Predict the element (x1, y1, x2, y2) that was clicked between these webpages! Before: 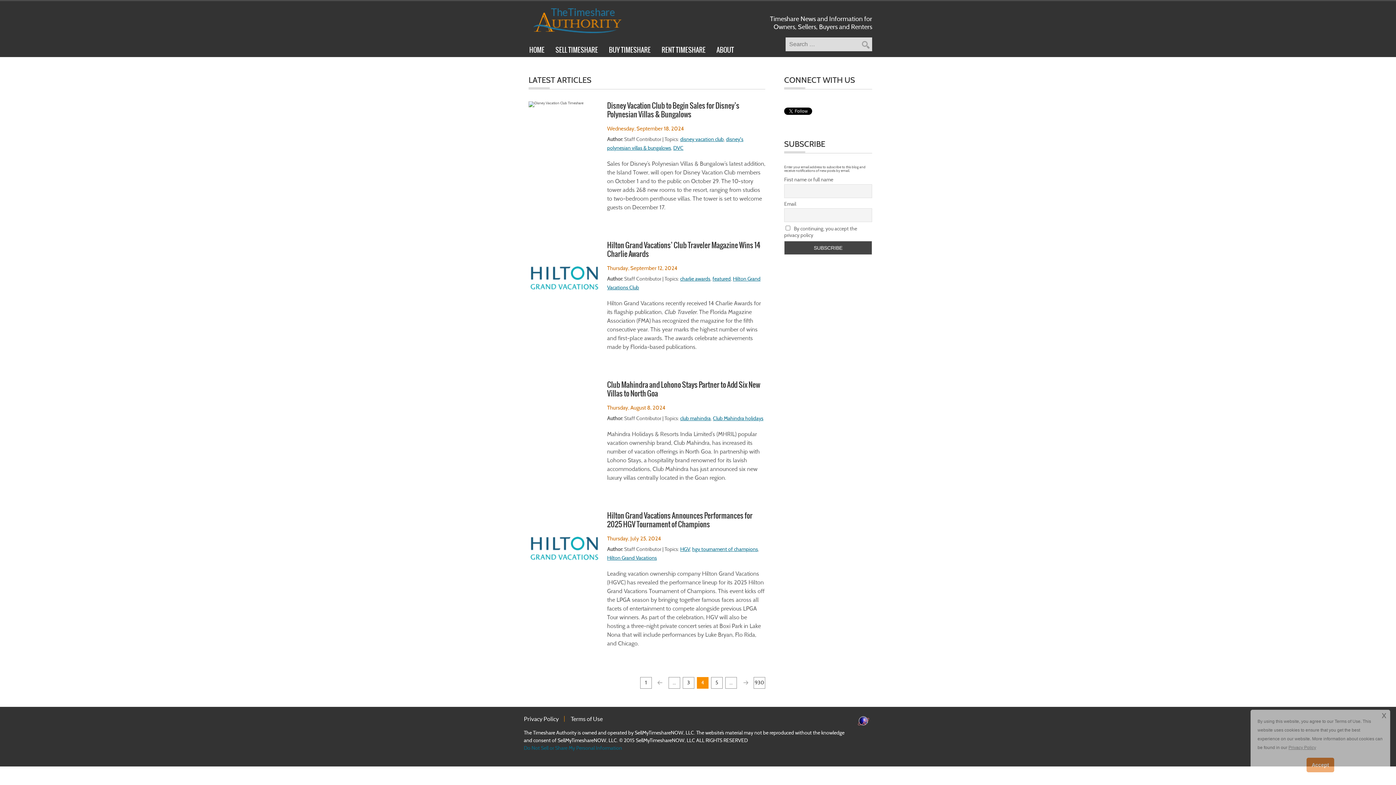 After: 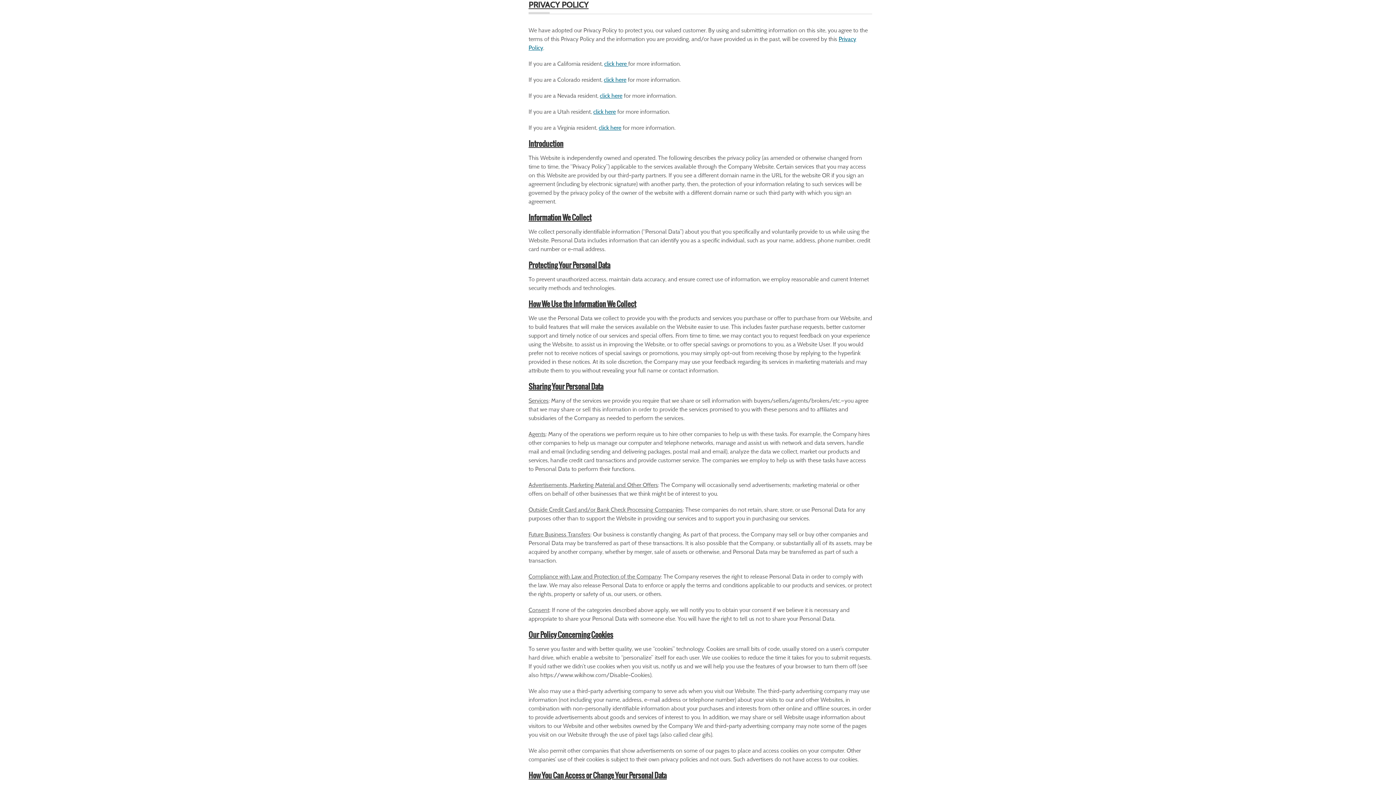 Action: label: Privacy Policy bbox: (524, 716, 558, 722)